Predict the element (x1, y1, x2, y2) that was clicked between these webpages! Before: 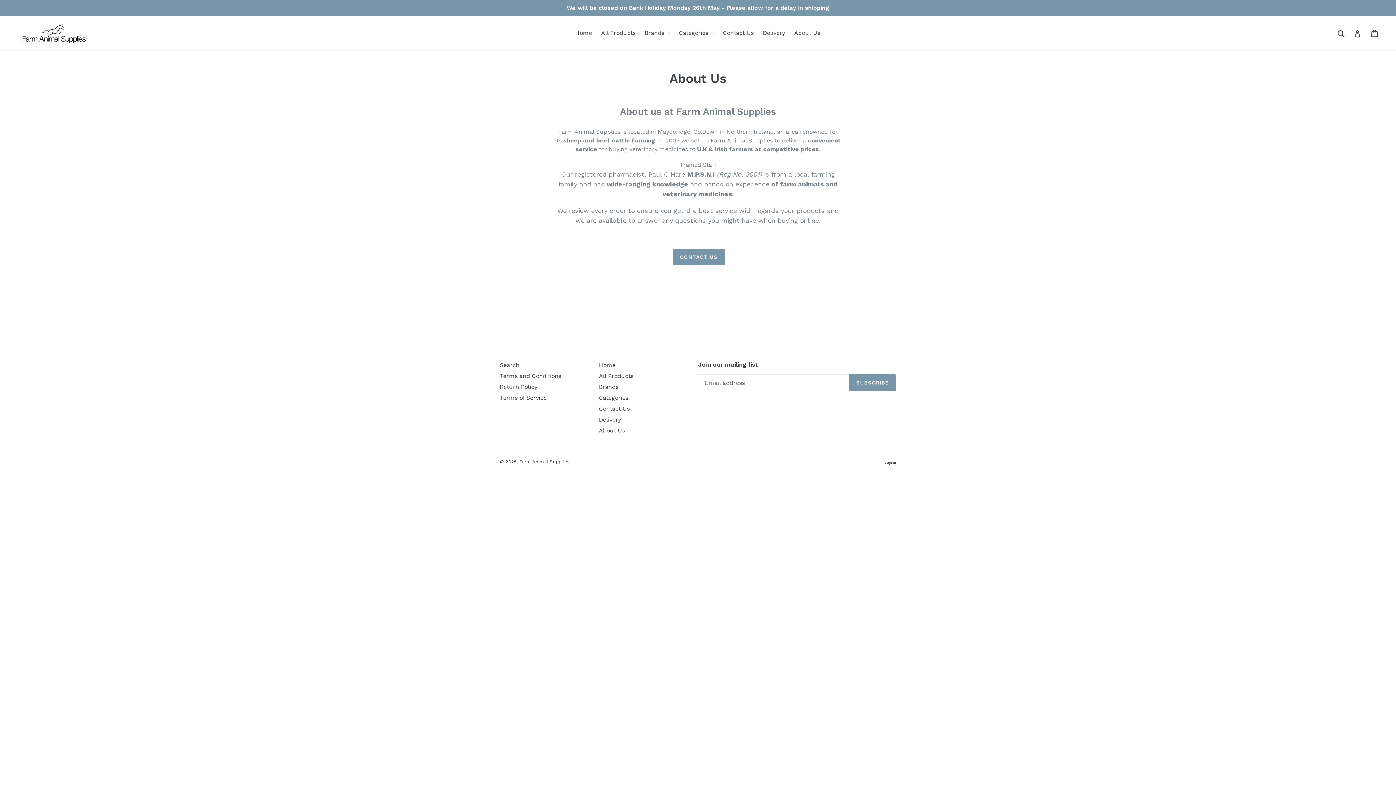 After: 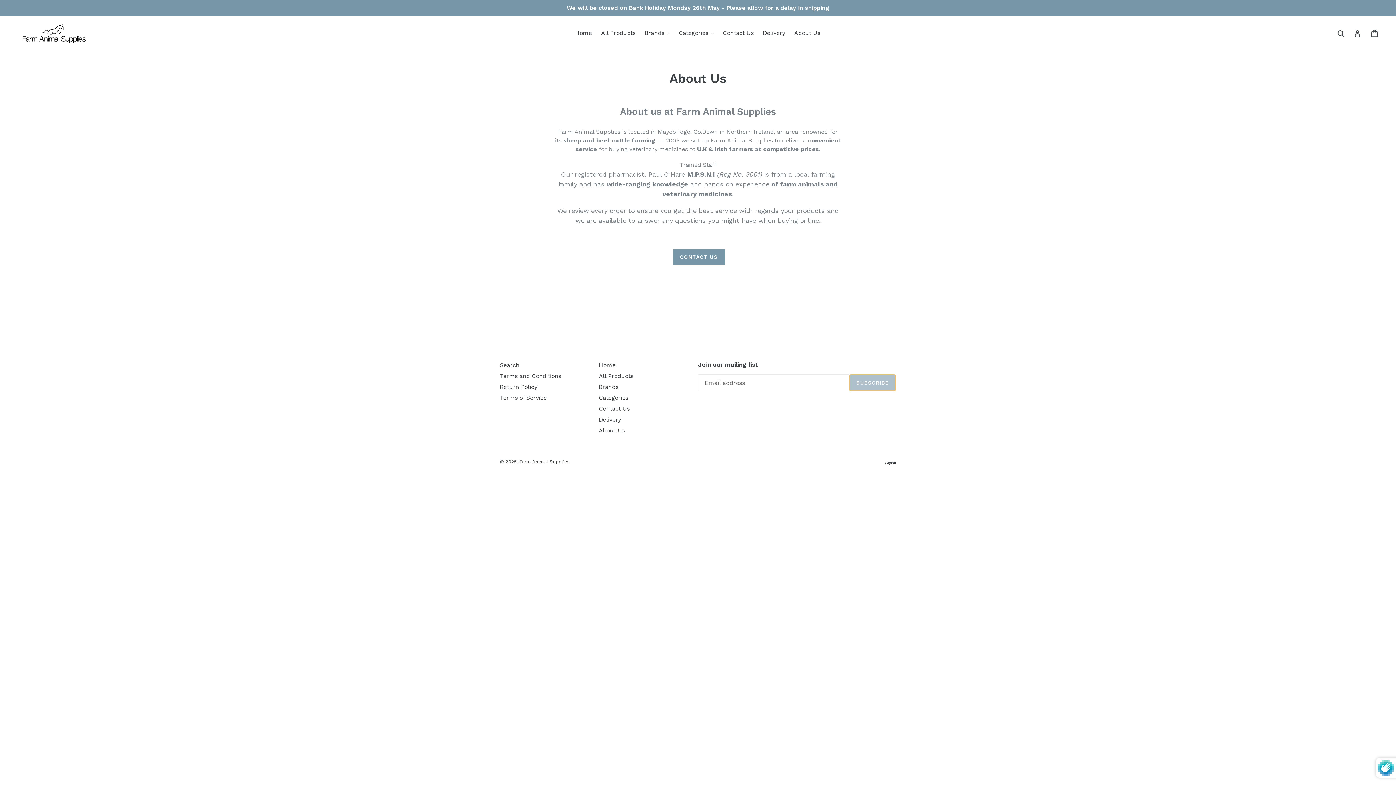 Action: label: SUBSCRIBE bbox: (849, 374, 896, 391)